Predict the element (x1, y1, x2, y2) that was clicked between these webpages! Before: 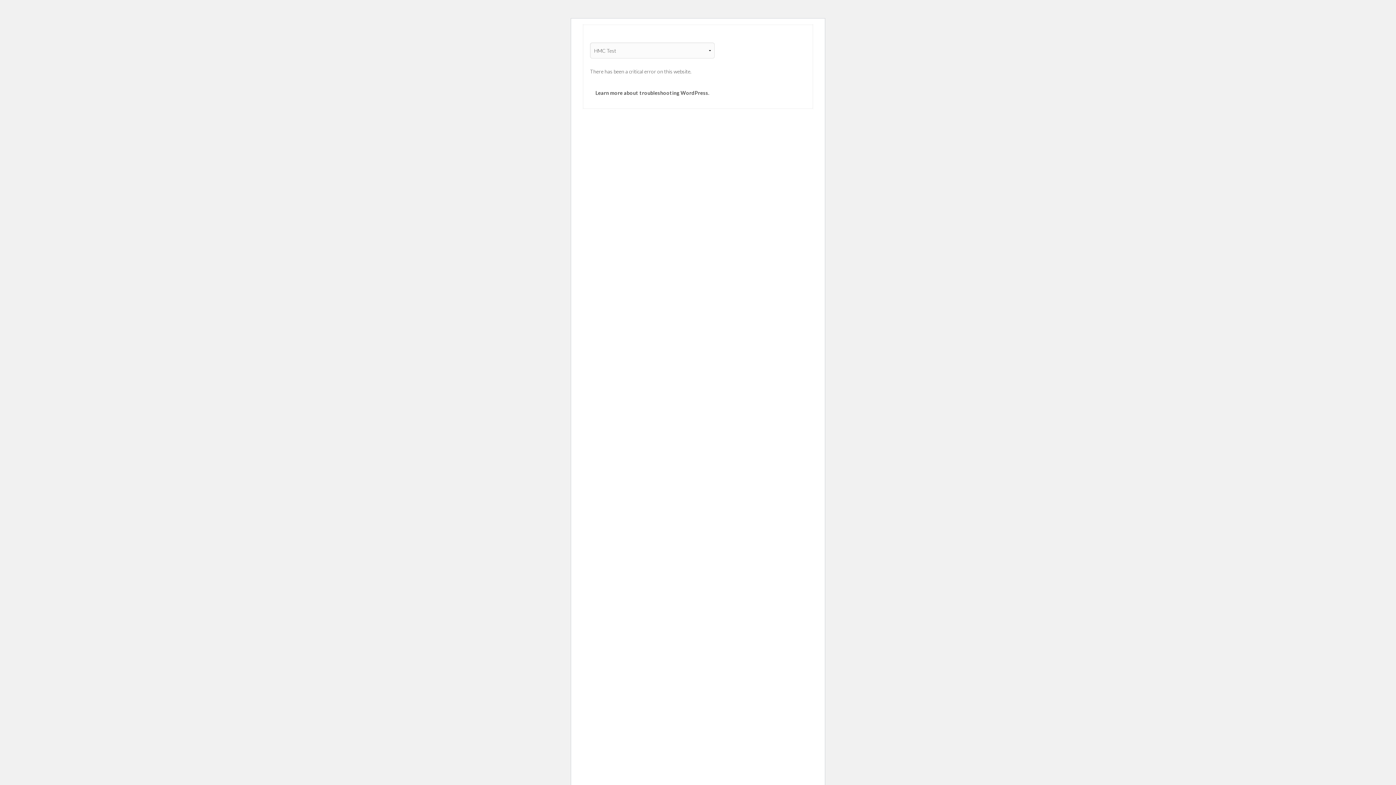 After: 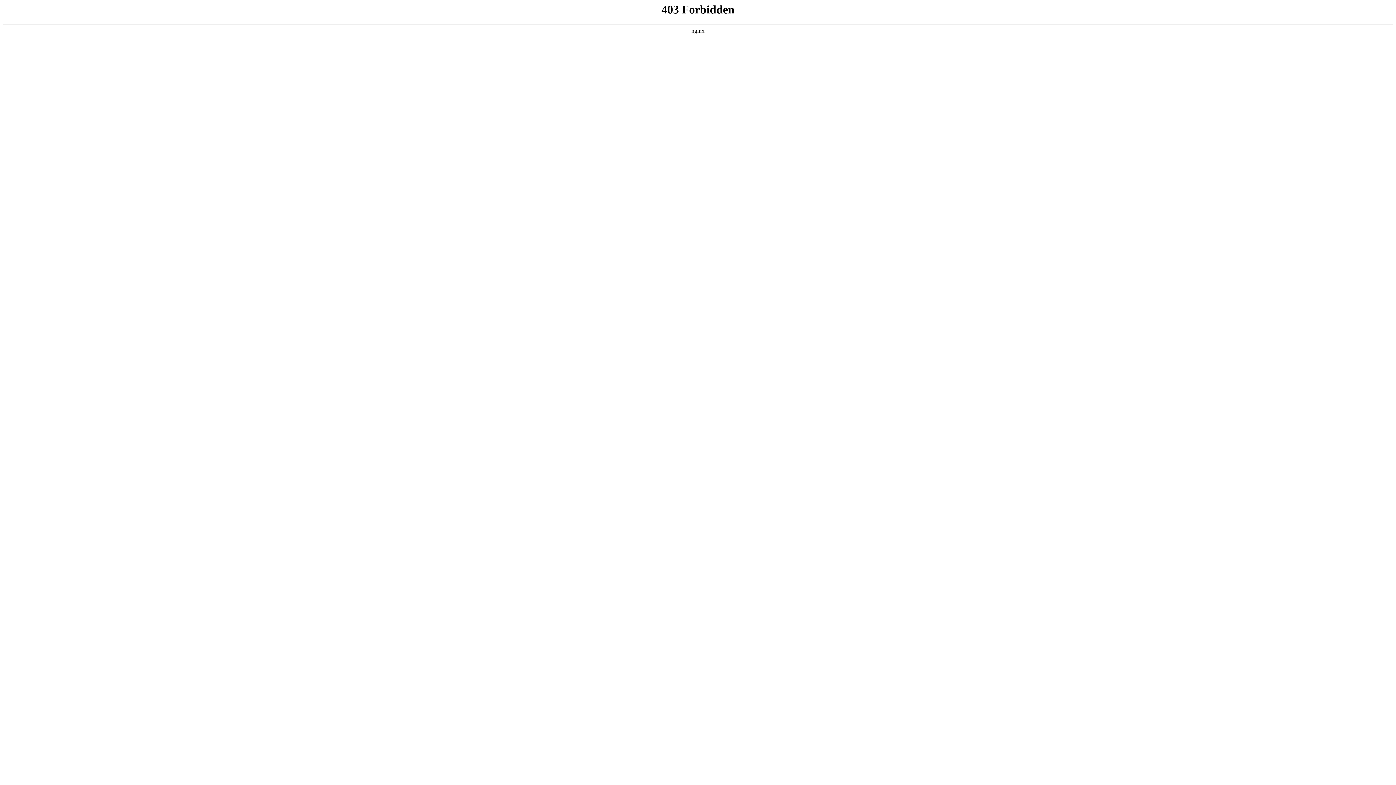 Action: bbox: (590, 84, 714, 101) label: Learn more about troubleshooting WordPress.